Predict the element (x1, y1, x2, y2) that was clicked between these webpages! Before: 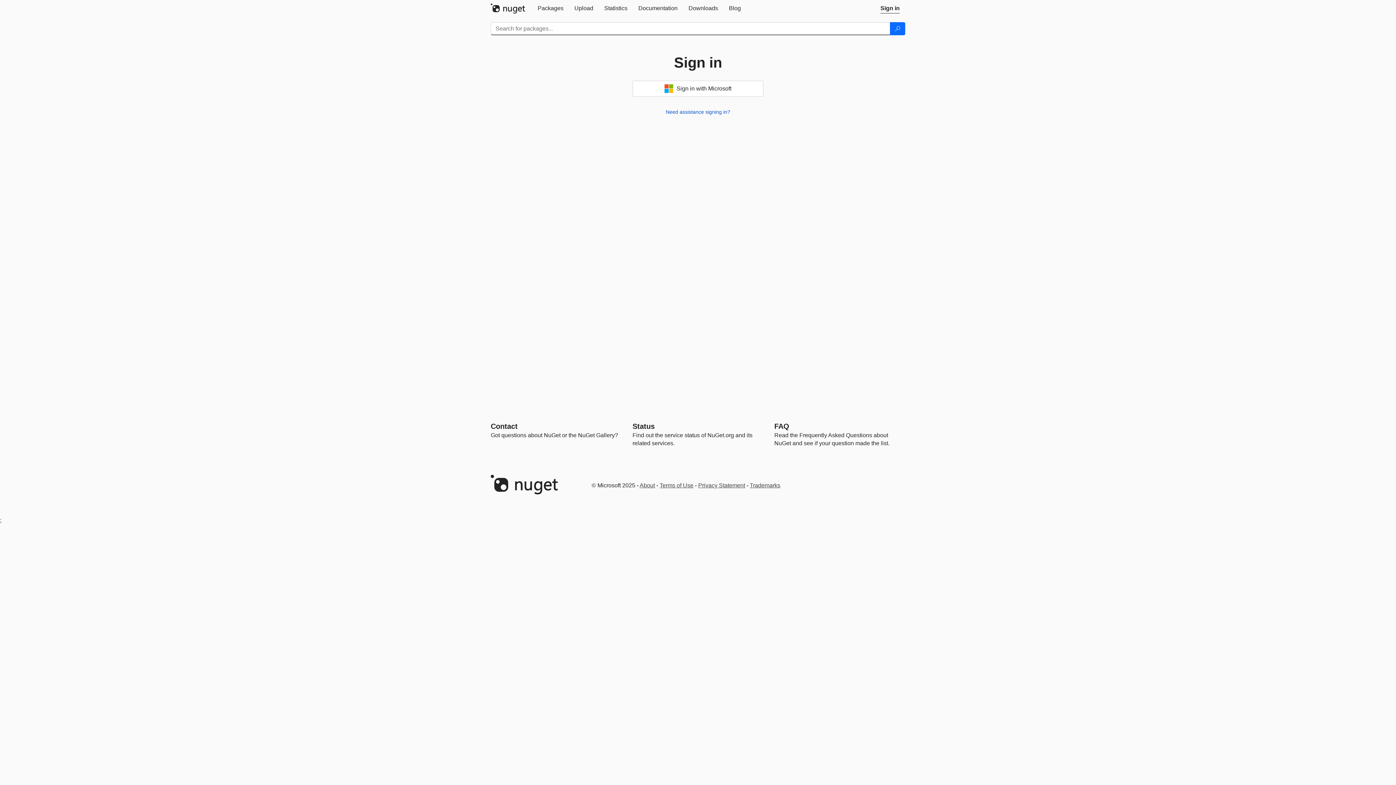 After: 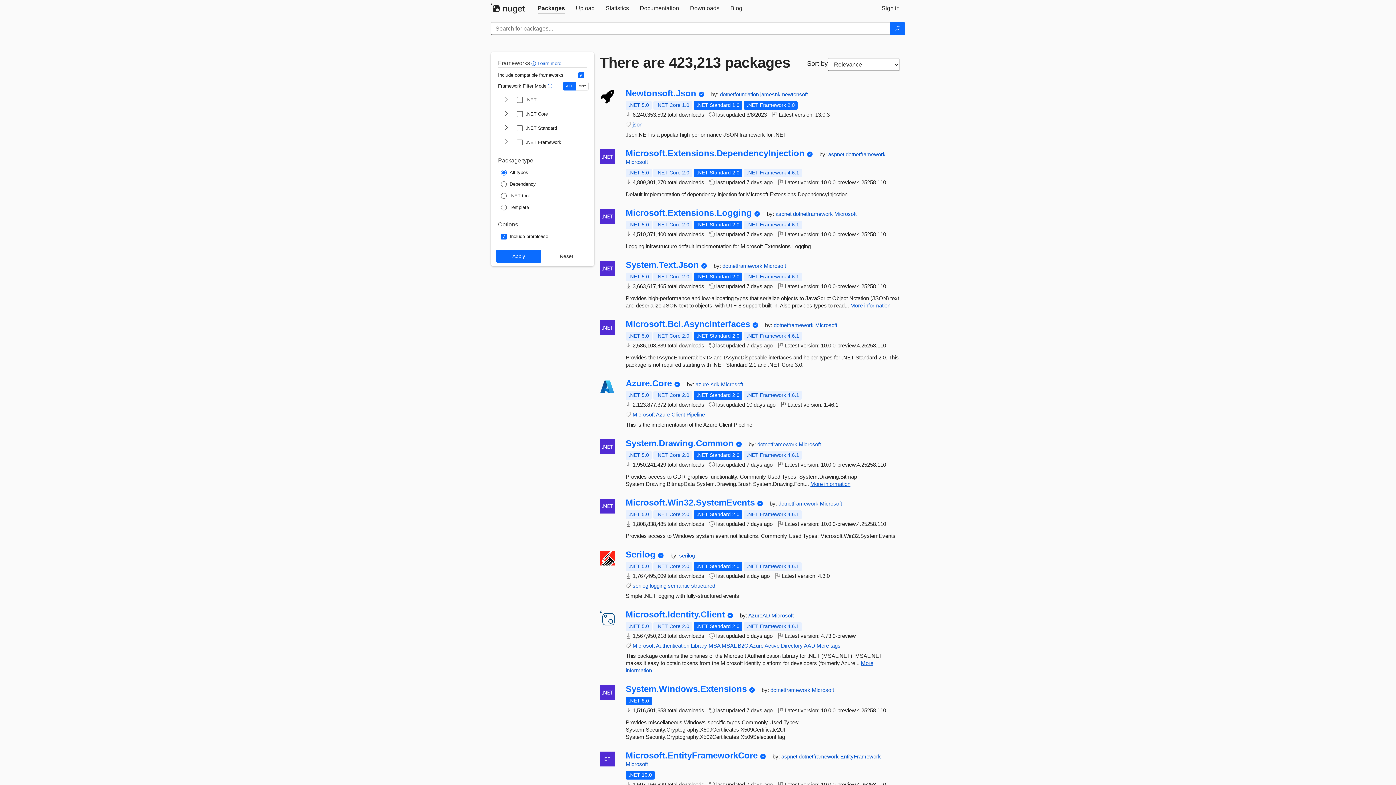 Action: bbox: (532, 0, 569, 16) label: Packages